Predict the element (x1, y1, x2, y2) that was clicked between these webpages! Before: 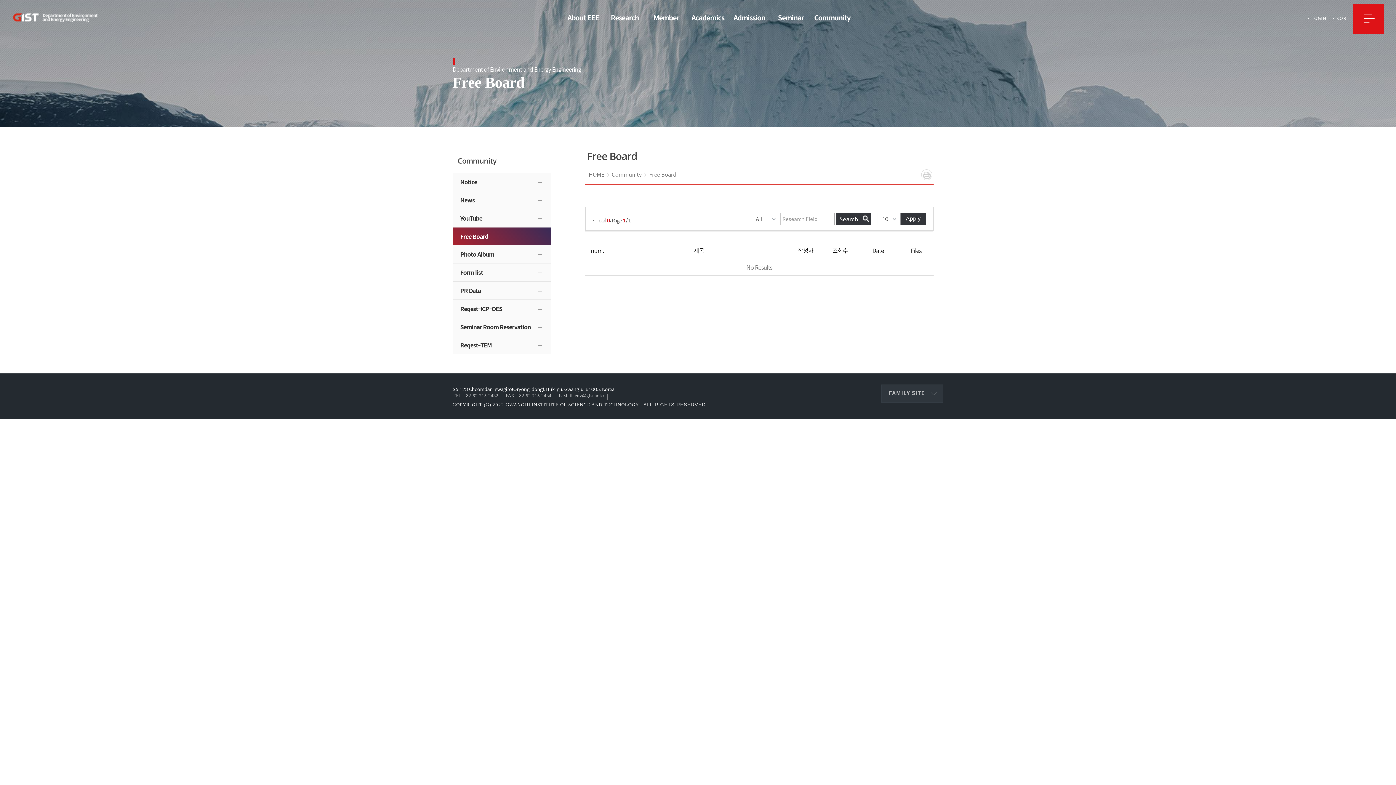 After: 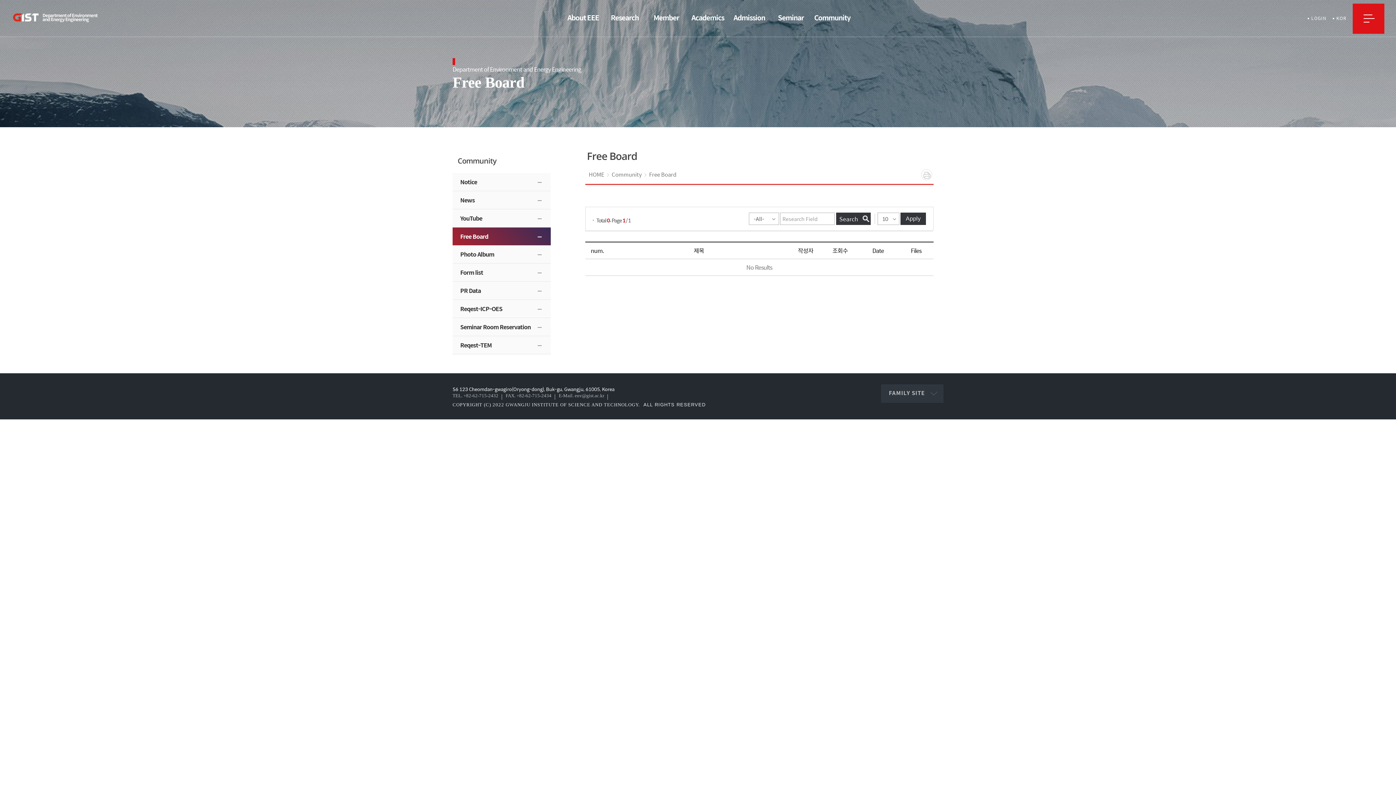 Action: label: 프린트 bbox: (921, 169, 932, 180)